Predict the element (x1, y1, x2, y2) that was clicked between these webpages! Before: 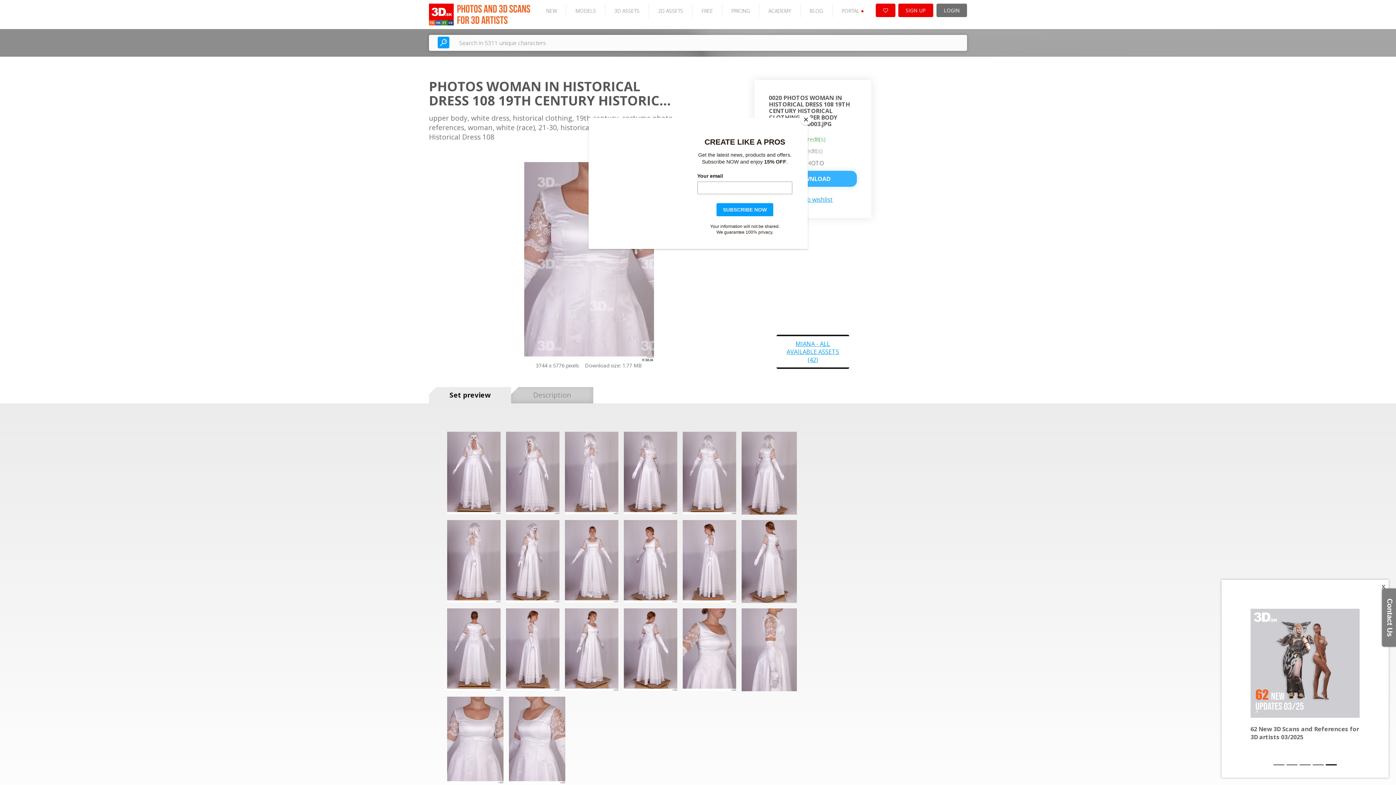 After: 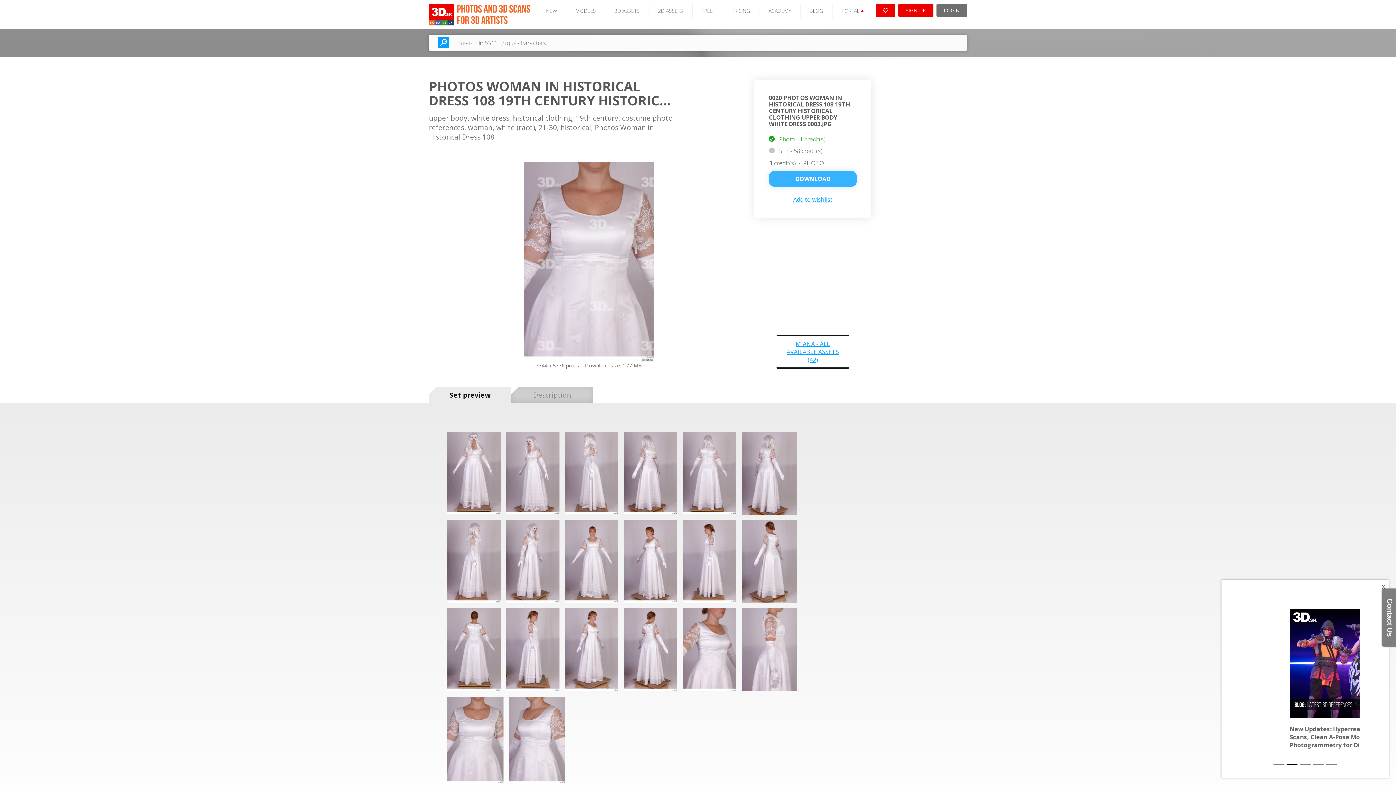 Action: bbox: (800, 114, 811, 125) label: Close